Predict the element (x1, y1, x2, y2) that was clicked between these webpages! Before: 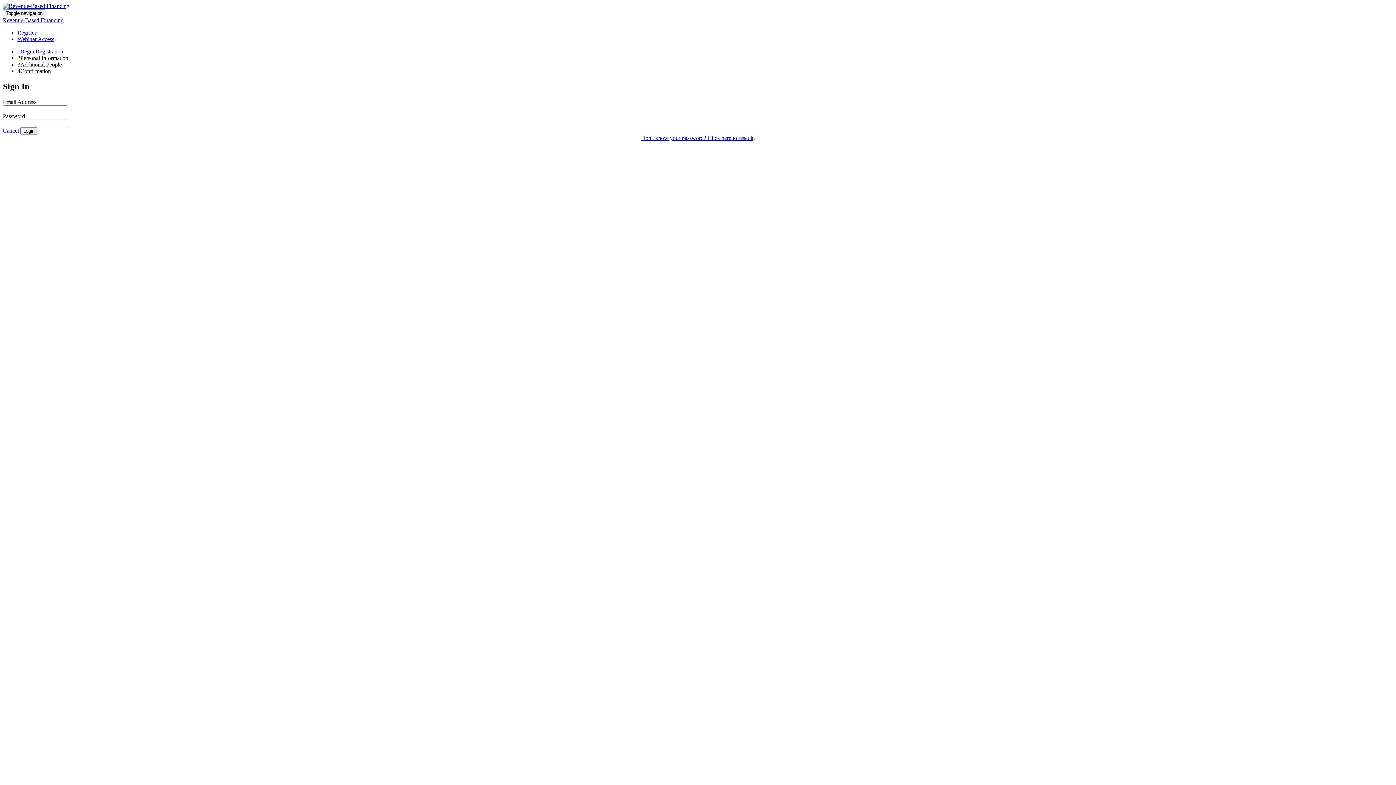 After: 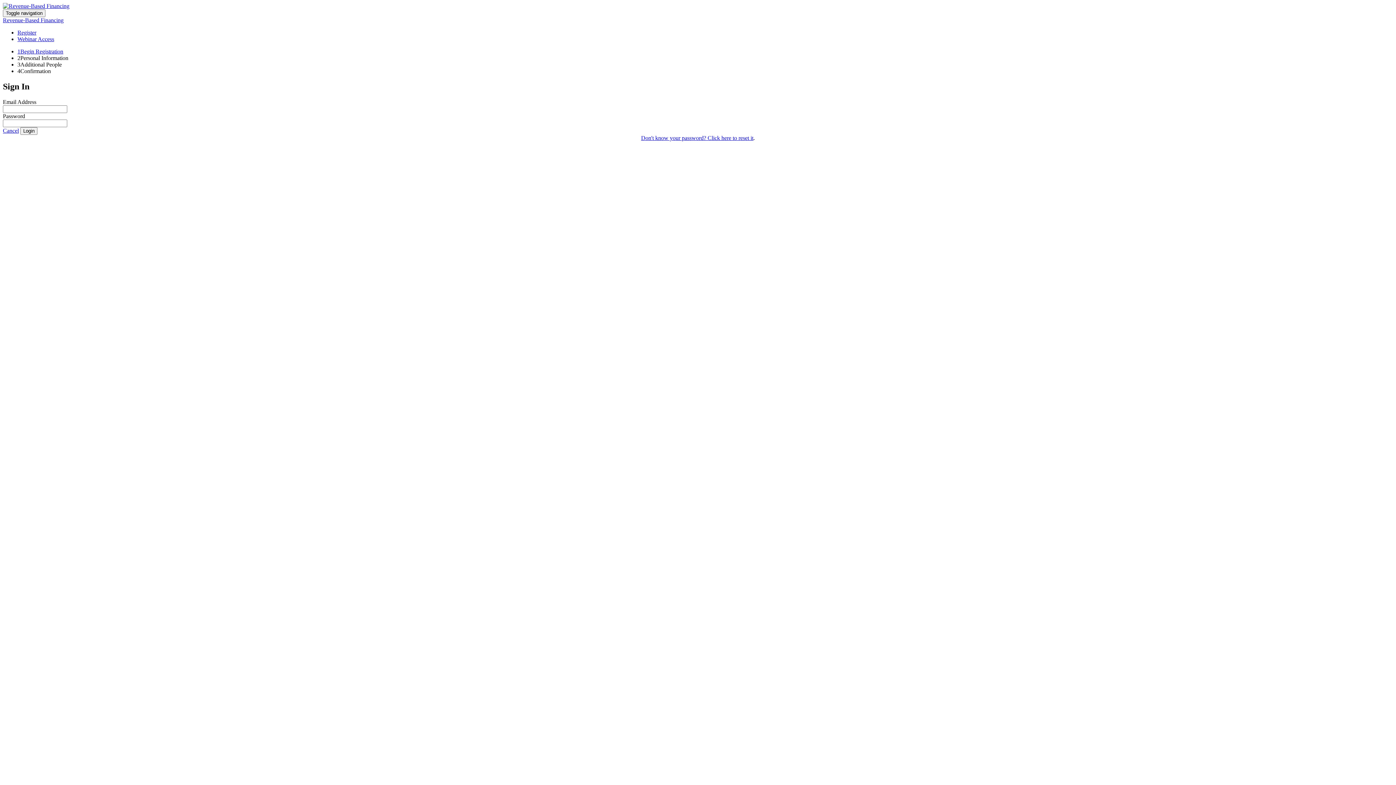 Action: bbox: (17, 68, 50, 74) label: 4Confirmation